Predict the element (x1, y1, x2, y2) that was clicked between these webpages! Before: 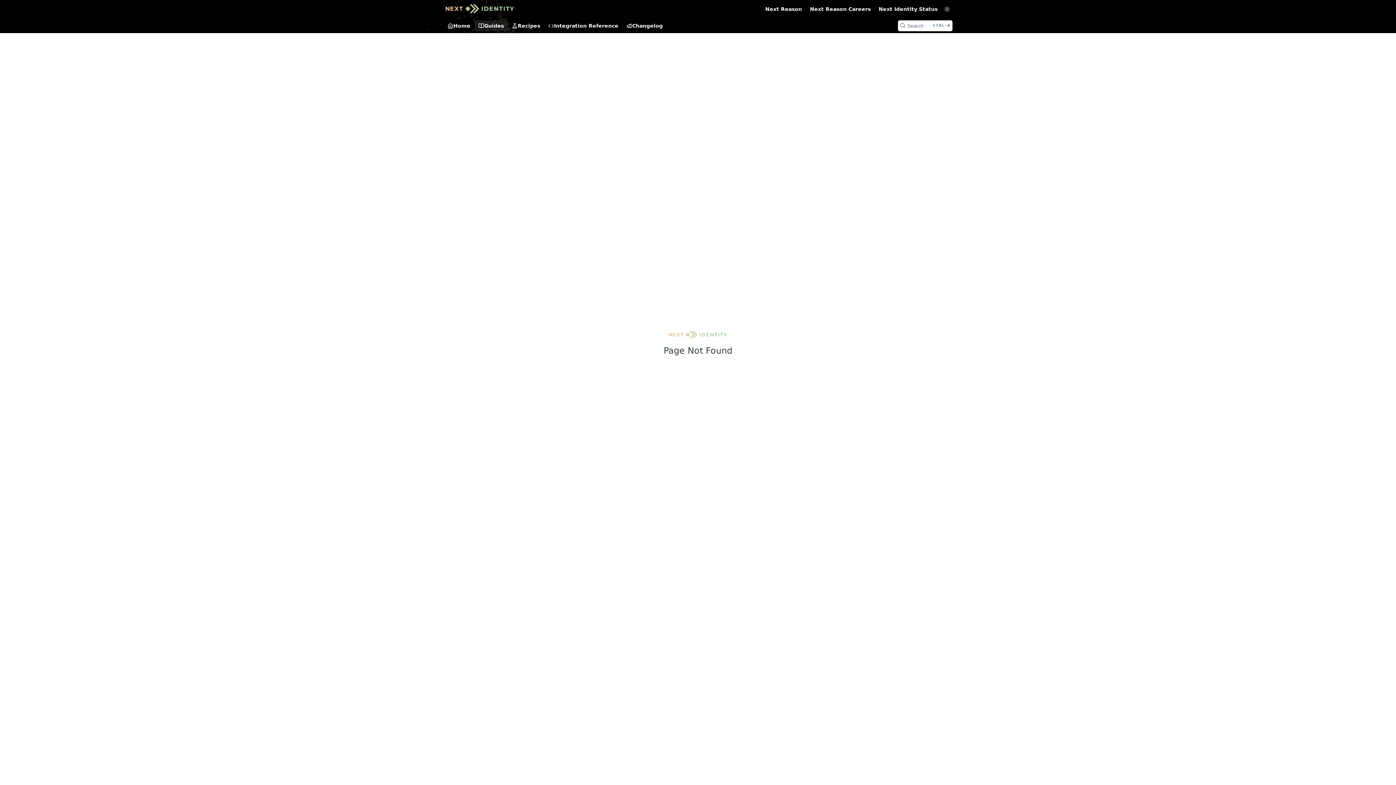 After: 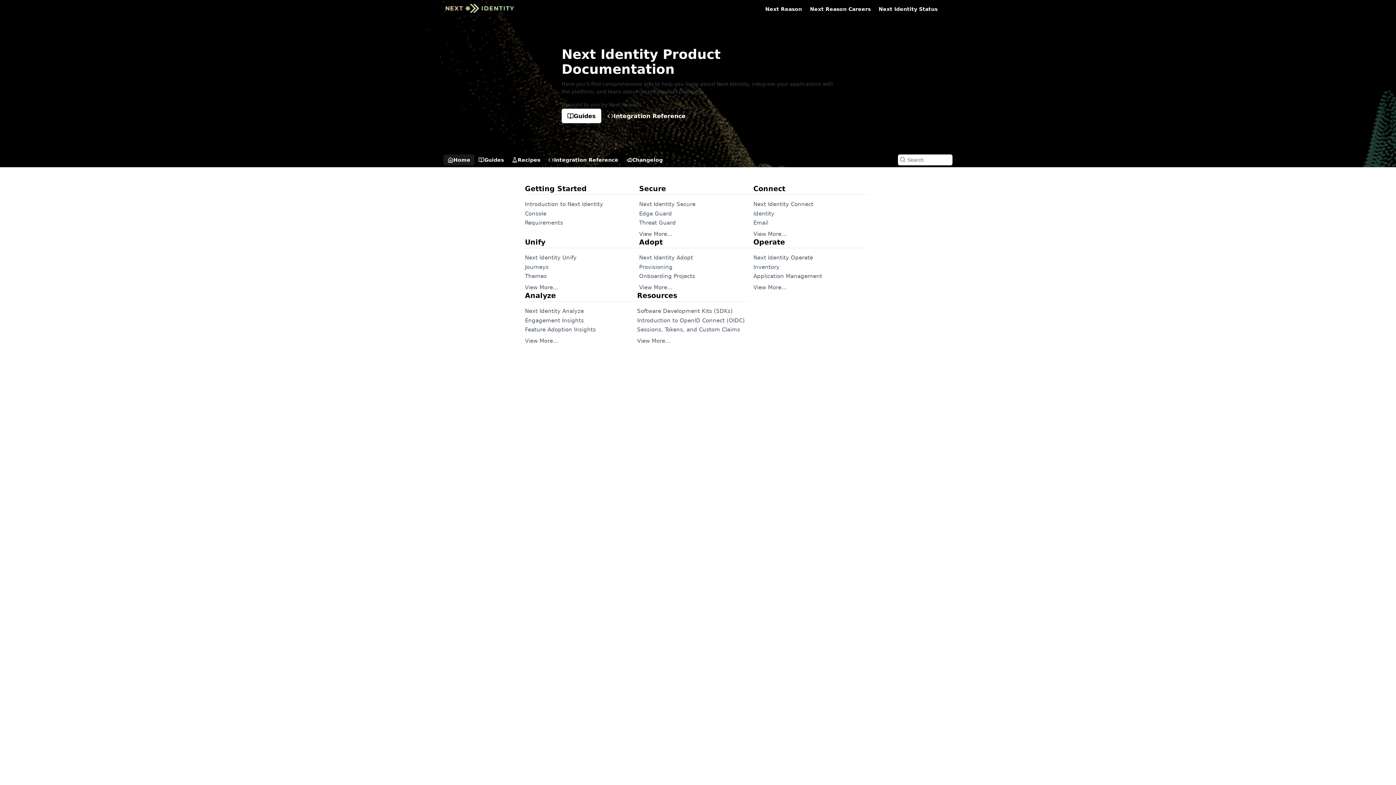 Action: label: Home bbox: (443, 20, 474, 31)